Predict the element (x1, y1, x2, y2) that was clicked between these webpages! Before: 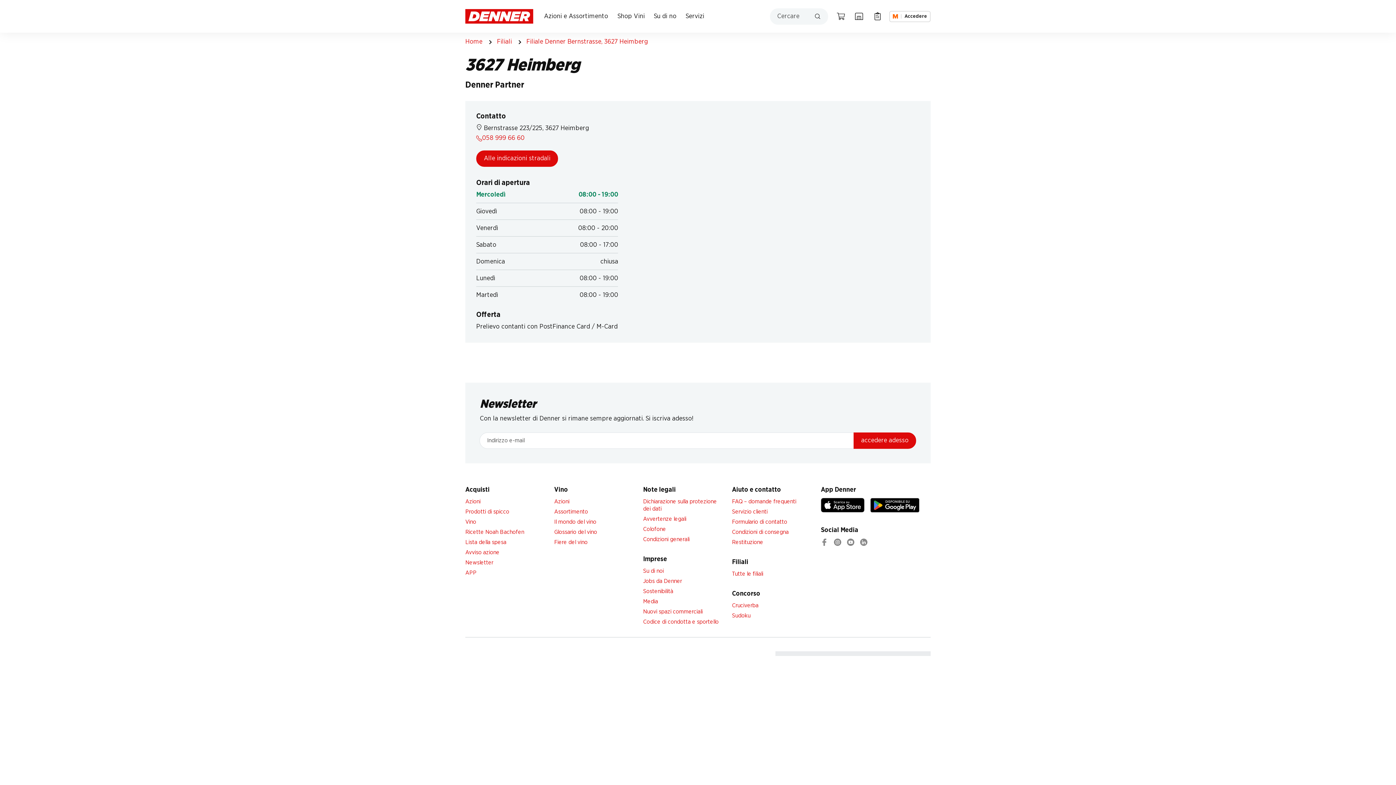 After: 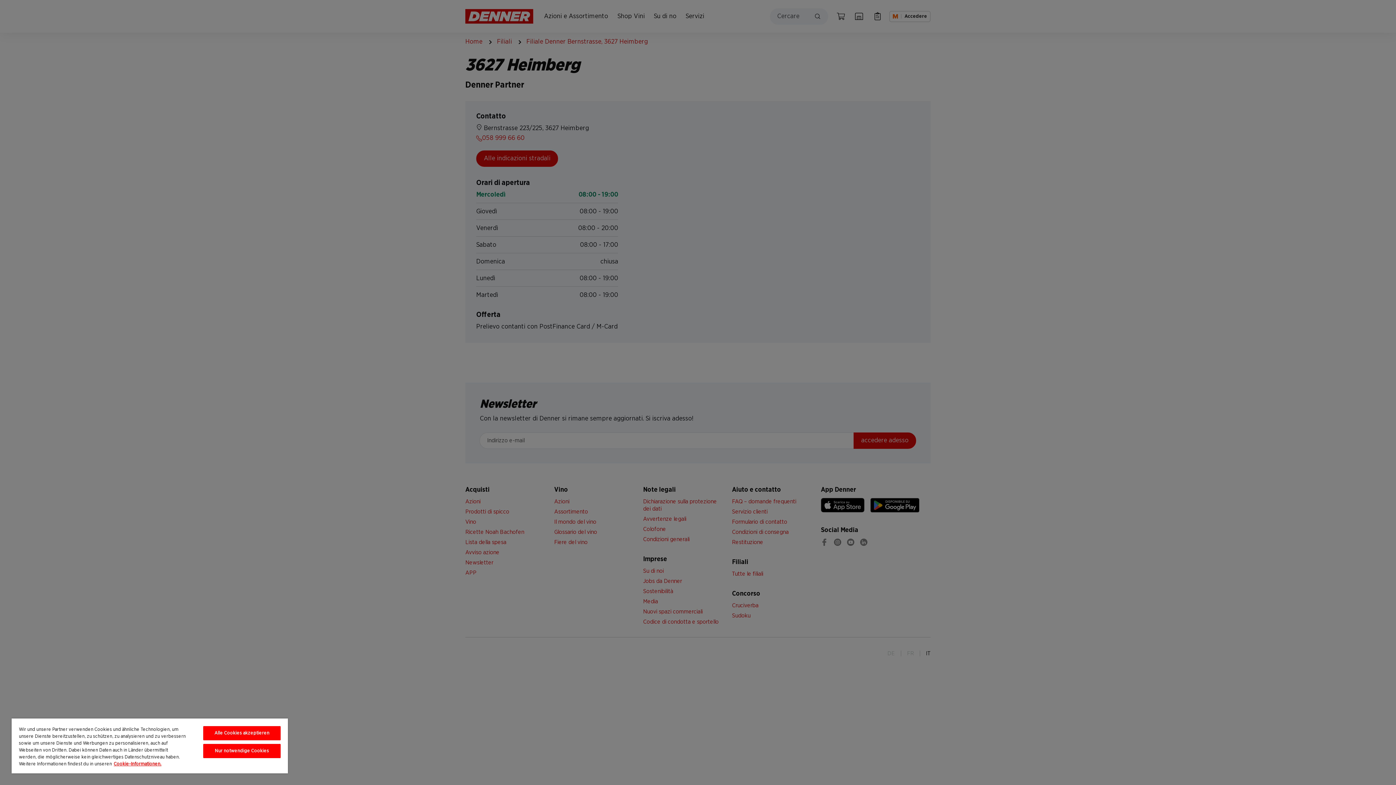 Action: label: Codice di condotta e sportello bbox: (643, 619, 718, 624)